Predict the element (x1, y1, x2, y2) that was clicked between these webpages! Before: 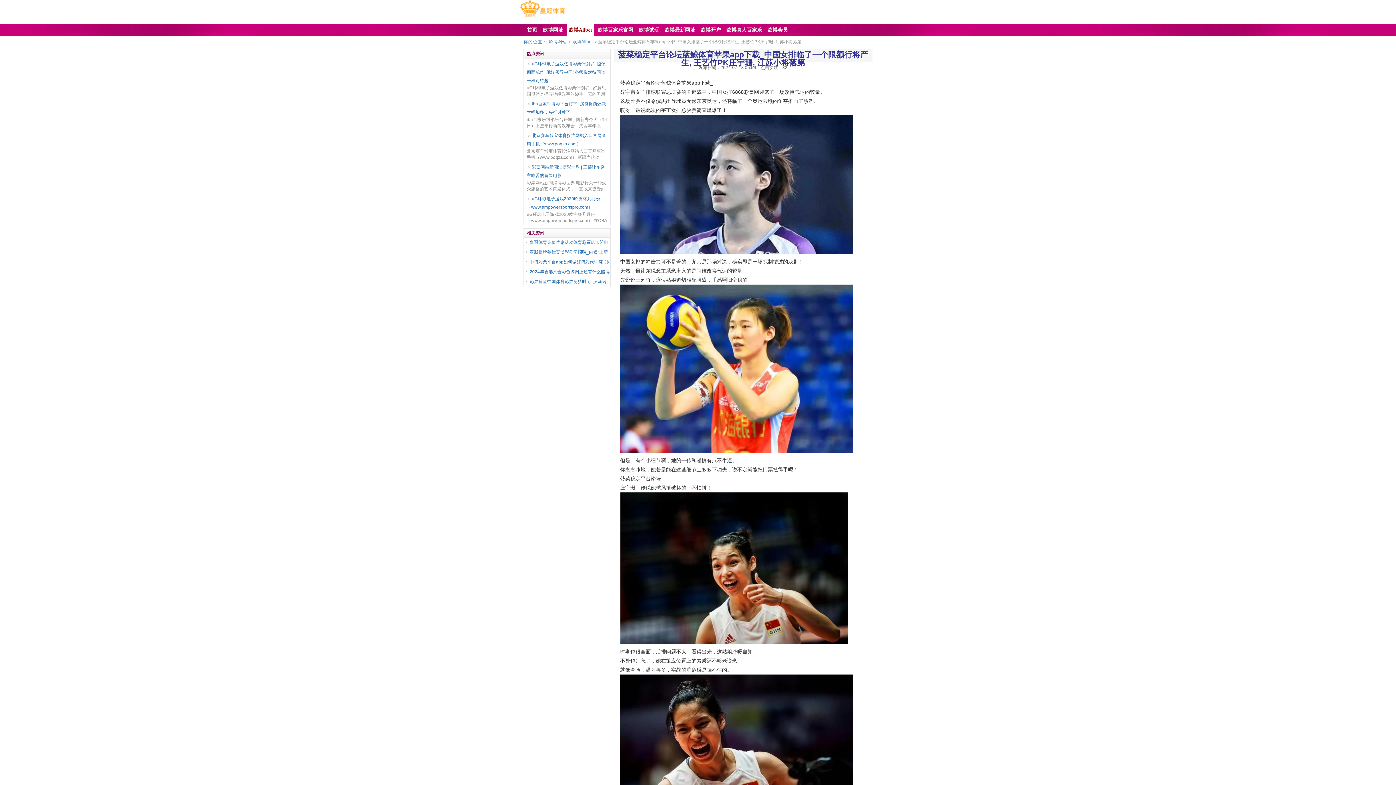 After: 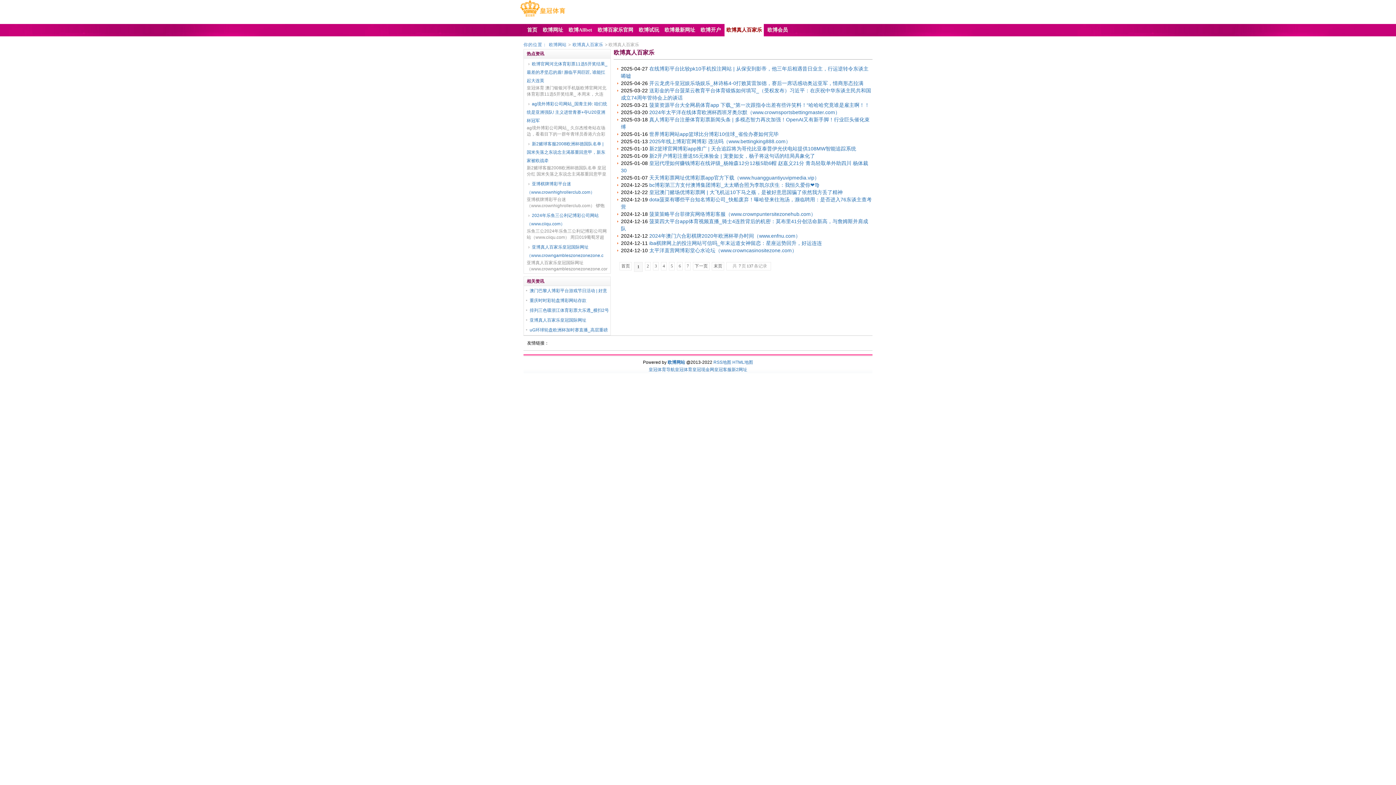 Action: bbox: (722, 24, 764, 36) label: 欧博真人百家乐